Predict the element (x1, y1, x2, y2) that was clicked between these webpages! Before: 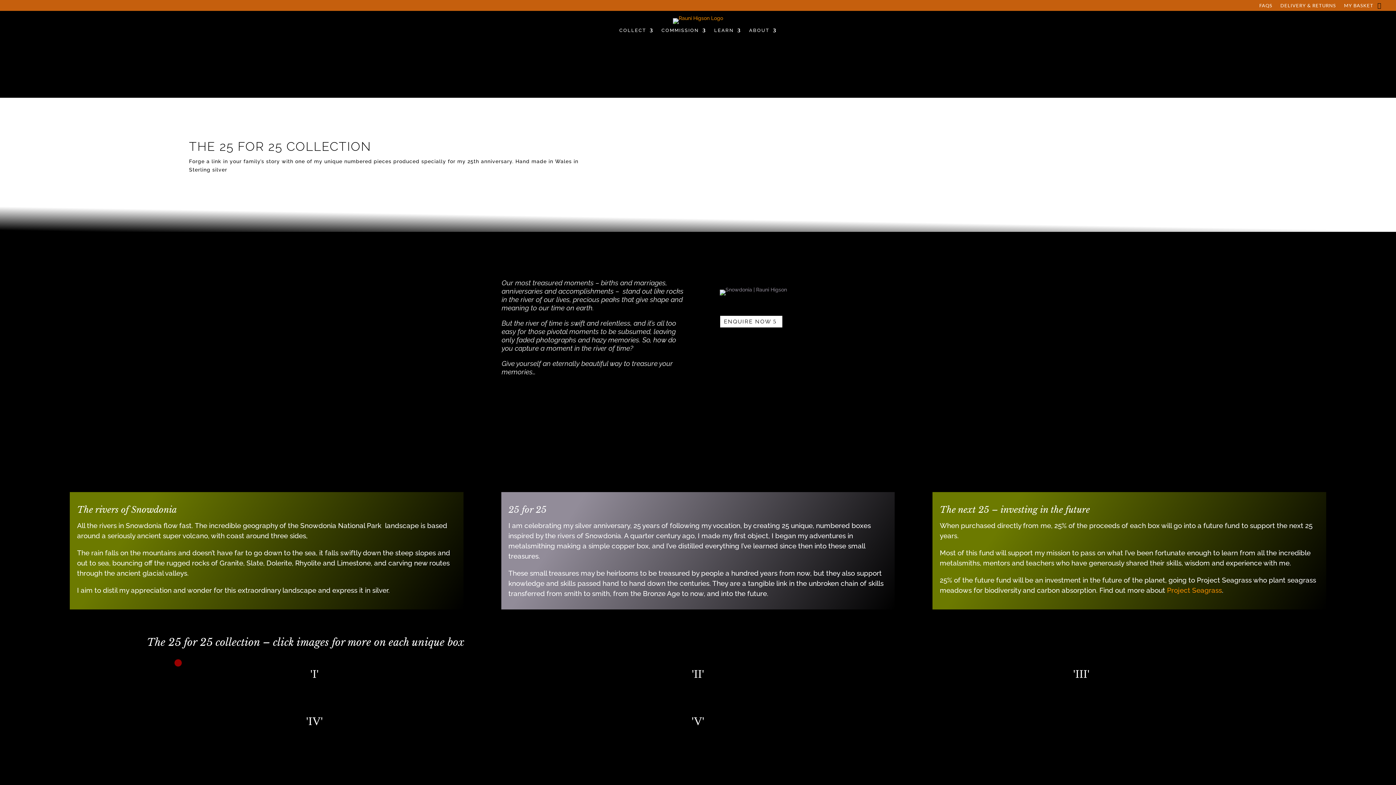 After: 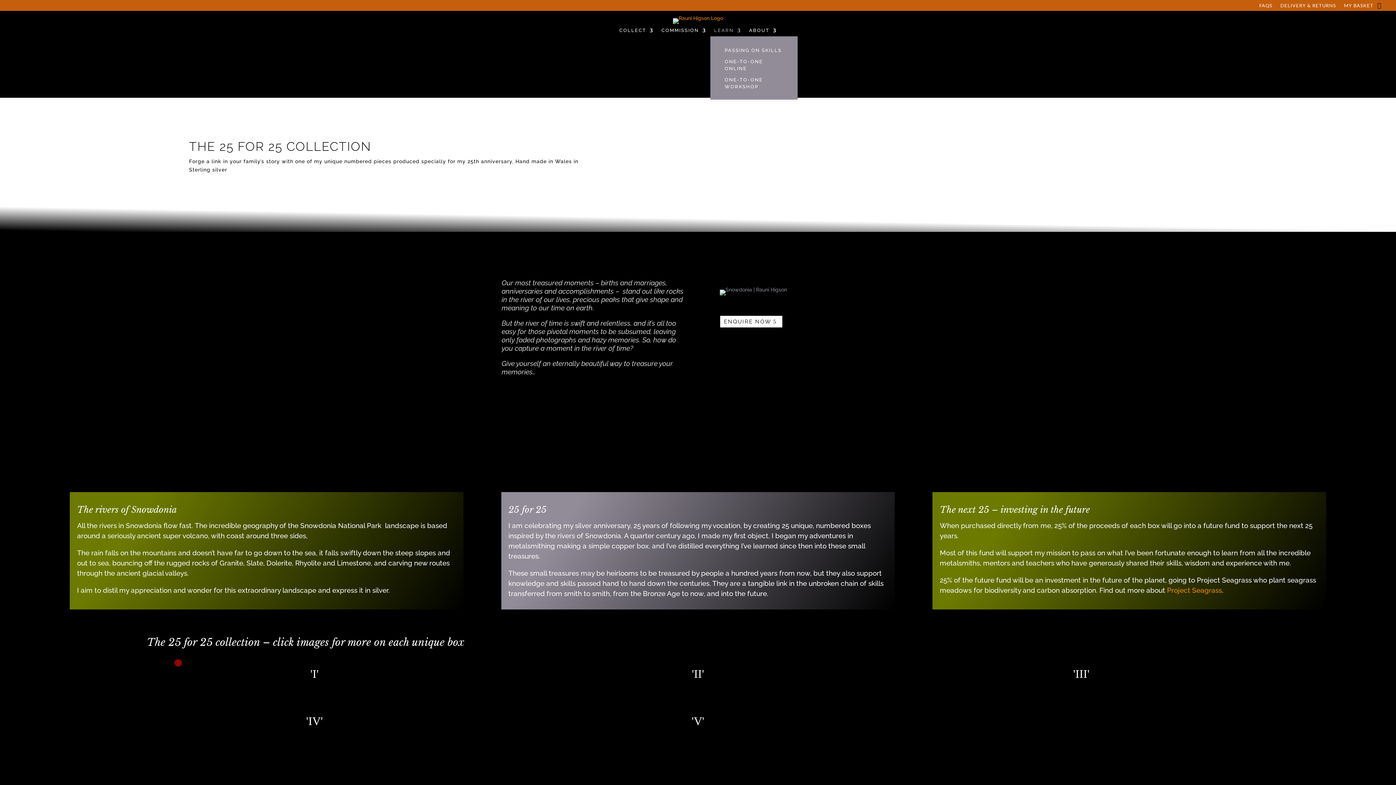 Action: label: LEARN bbox: (714, 26, 741, 36)